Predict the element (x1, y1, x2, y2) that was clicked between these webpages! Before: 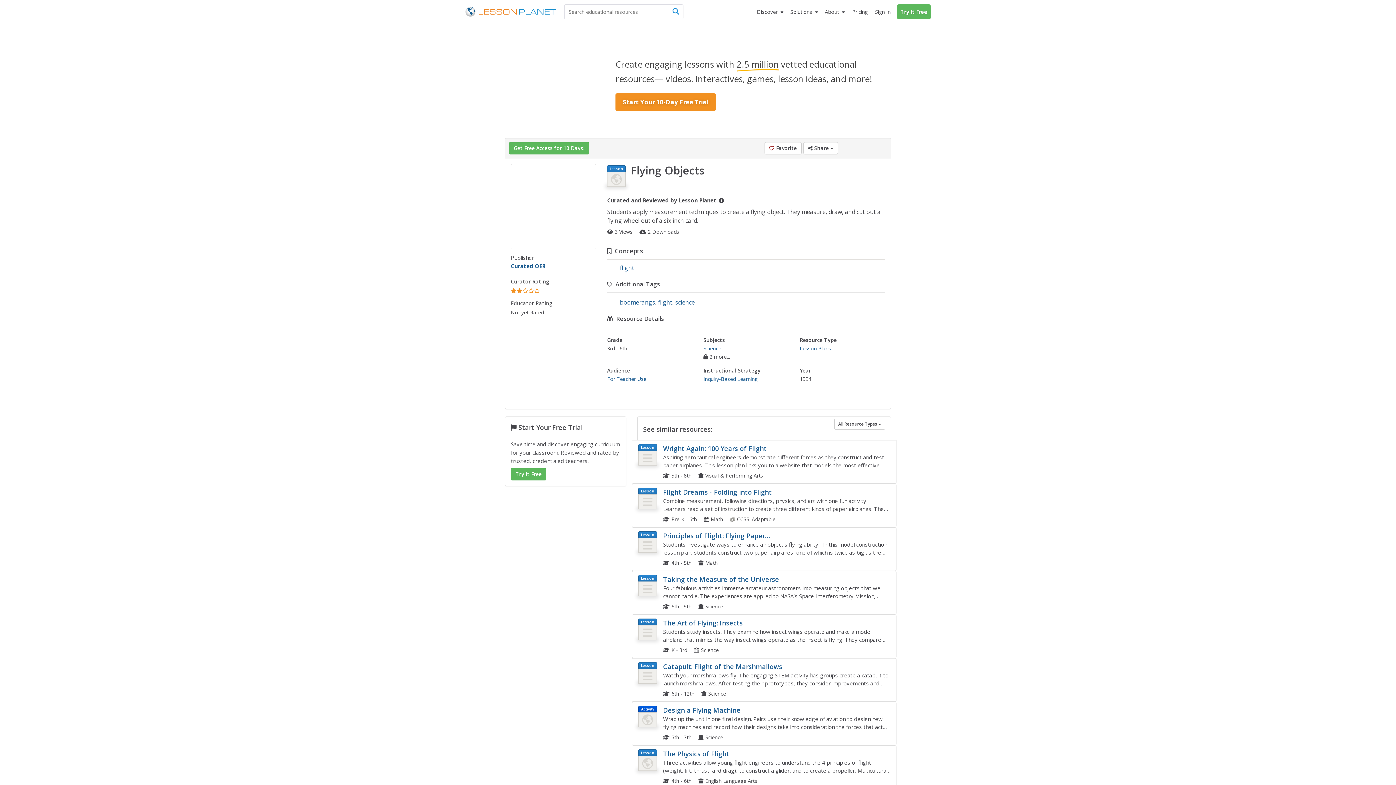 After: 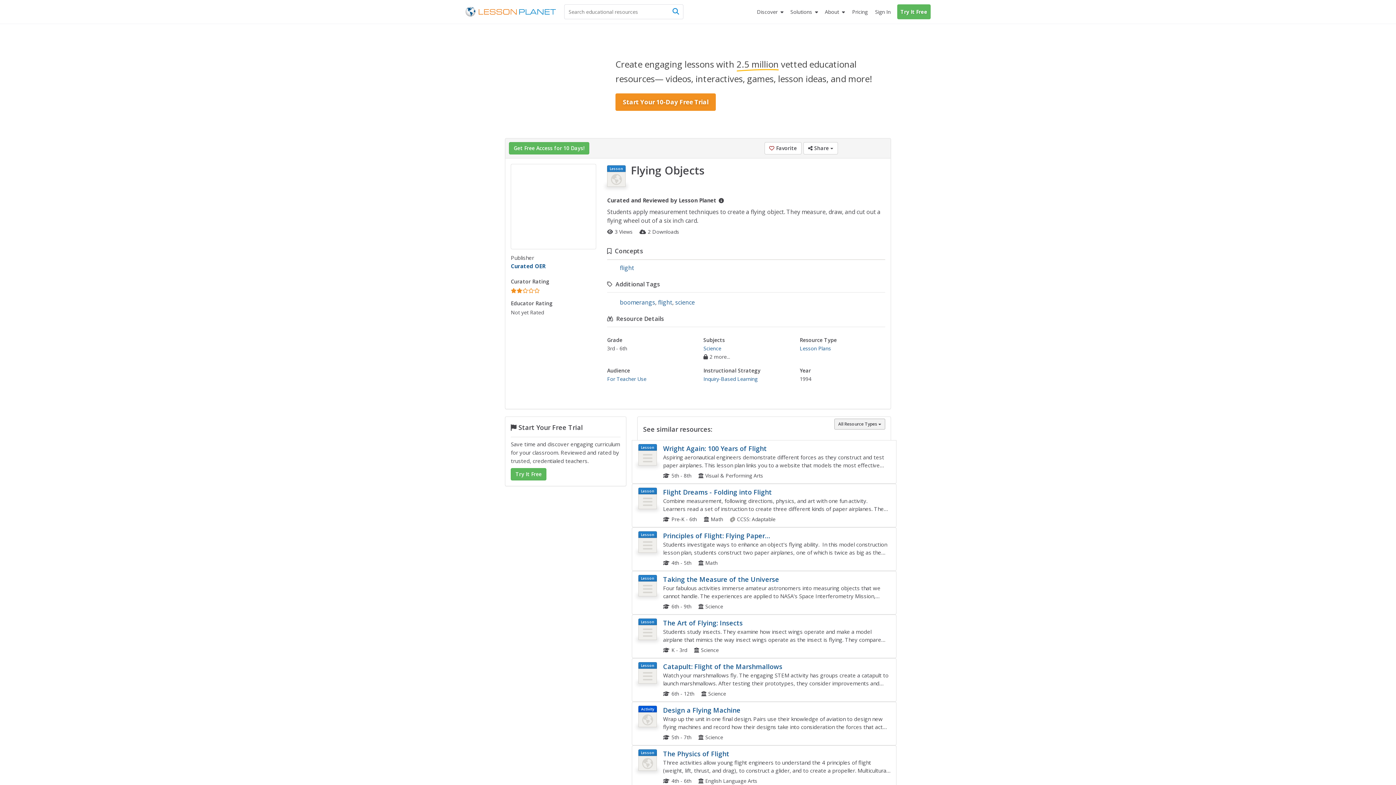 Action: bbox: (834, 418, 885, 429) label: All Resource Types 